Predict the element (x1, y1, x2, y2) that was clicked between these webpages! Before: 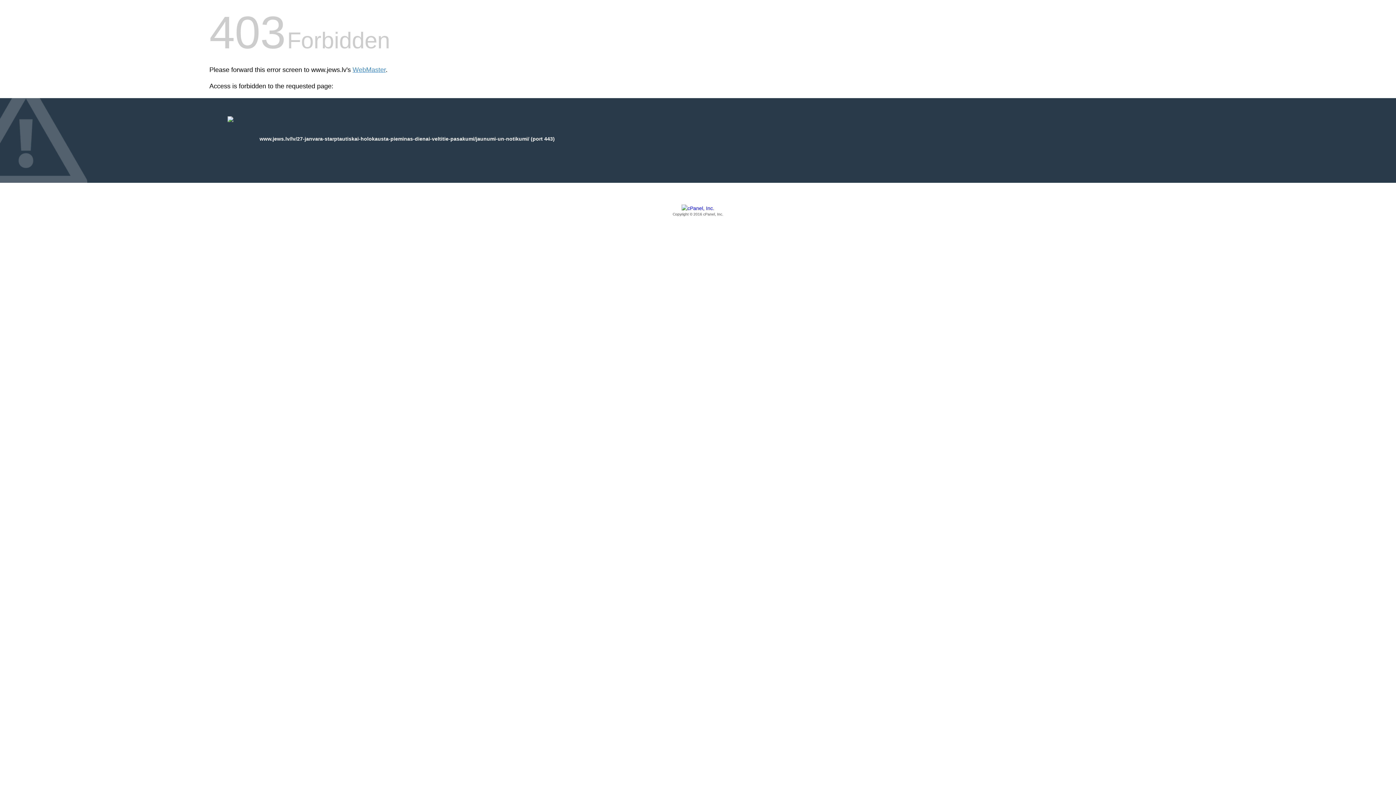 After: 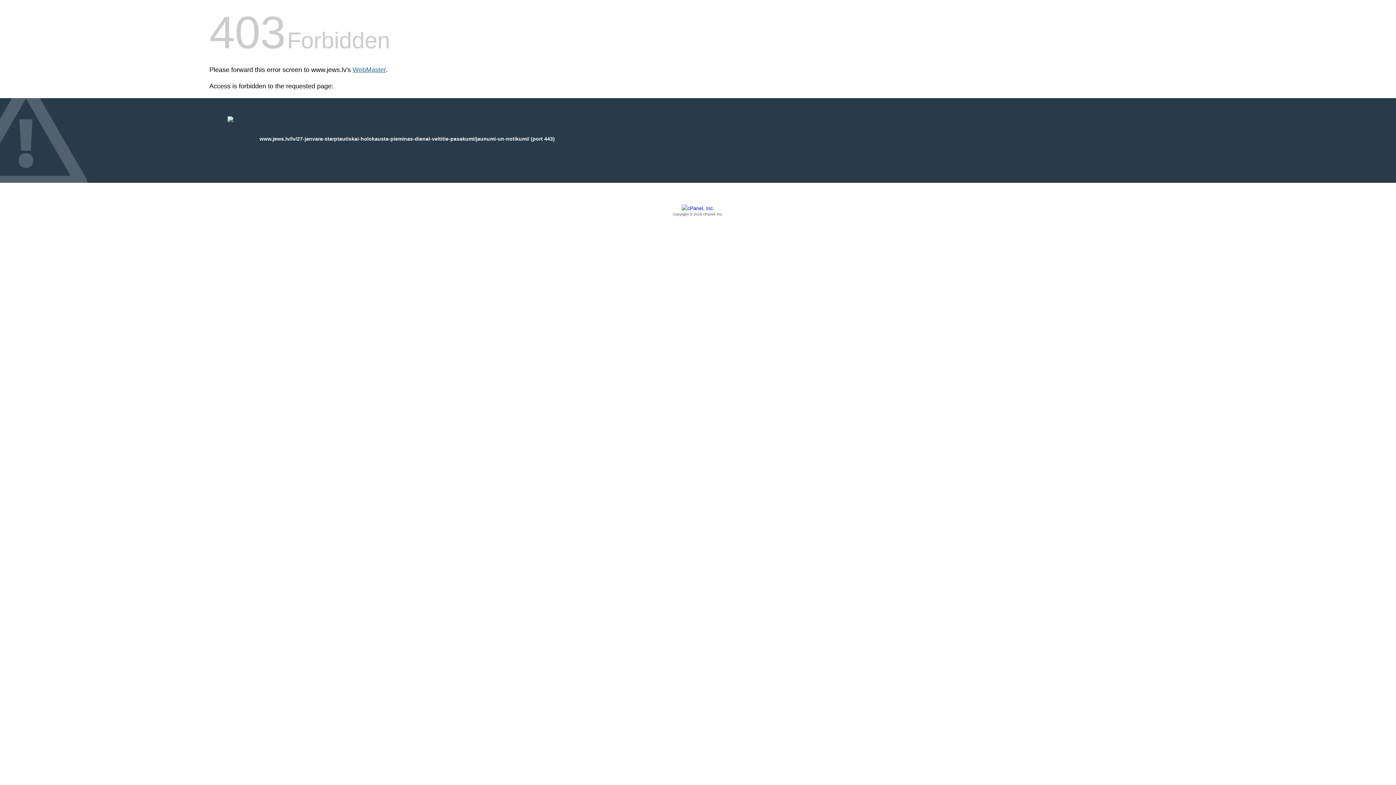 Action: bbox: (352, 66, 385, 73) label: WebMaster